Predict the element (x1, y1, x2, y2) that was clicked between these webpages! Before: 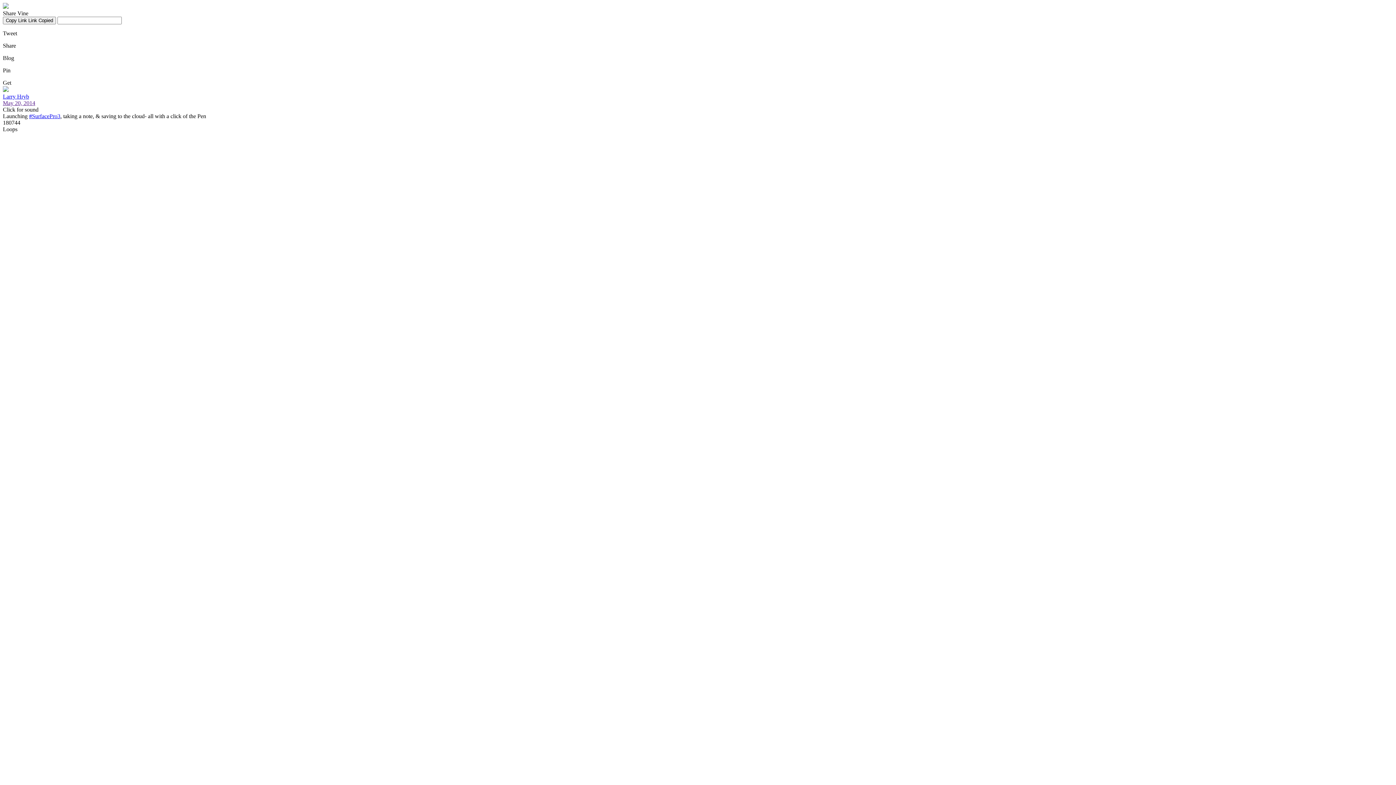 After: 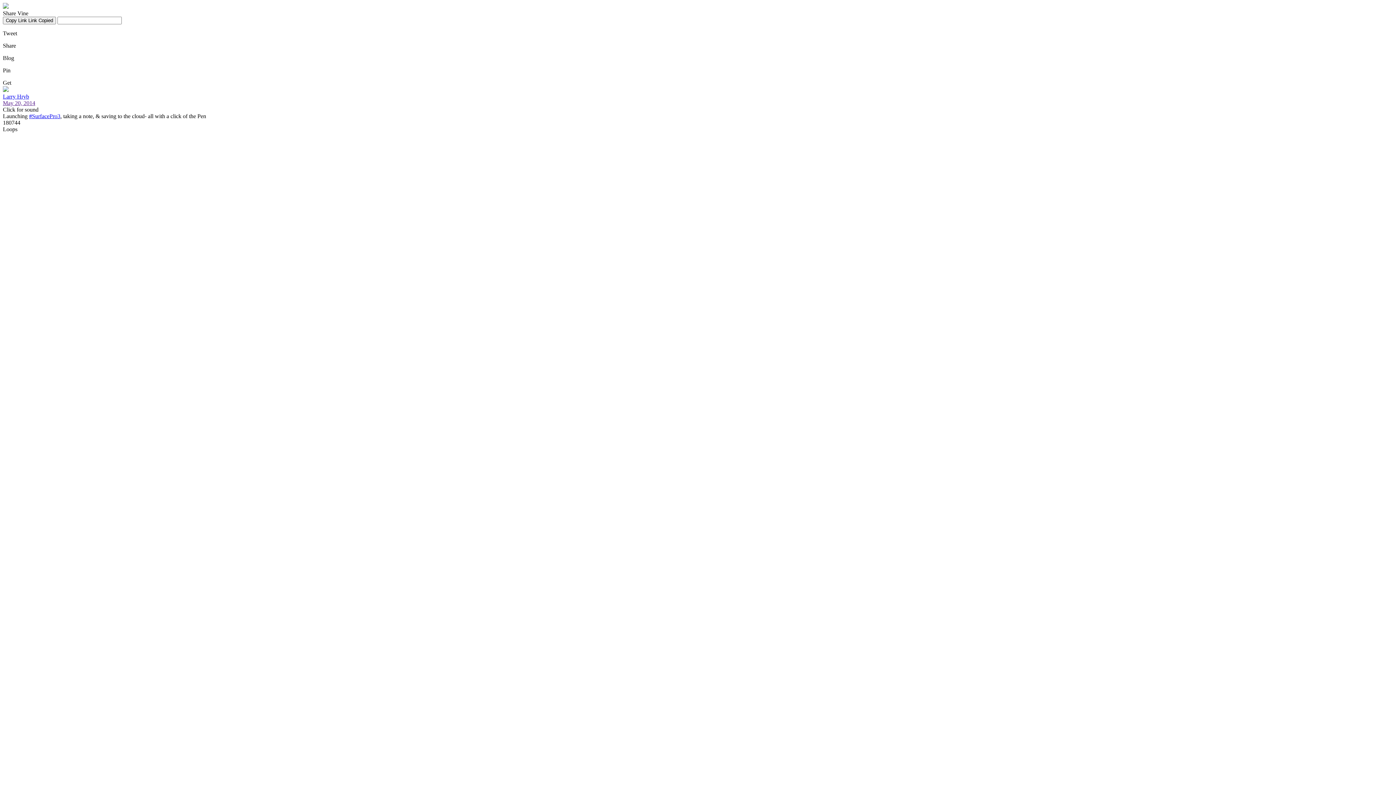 Action: bbox: (2, 93, 29, 99) label: Larry Hryb